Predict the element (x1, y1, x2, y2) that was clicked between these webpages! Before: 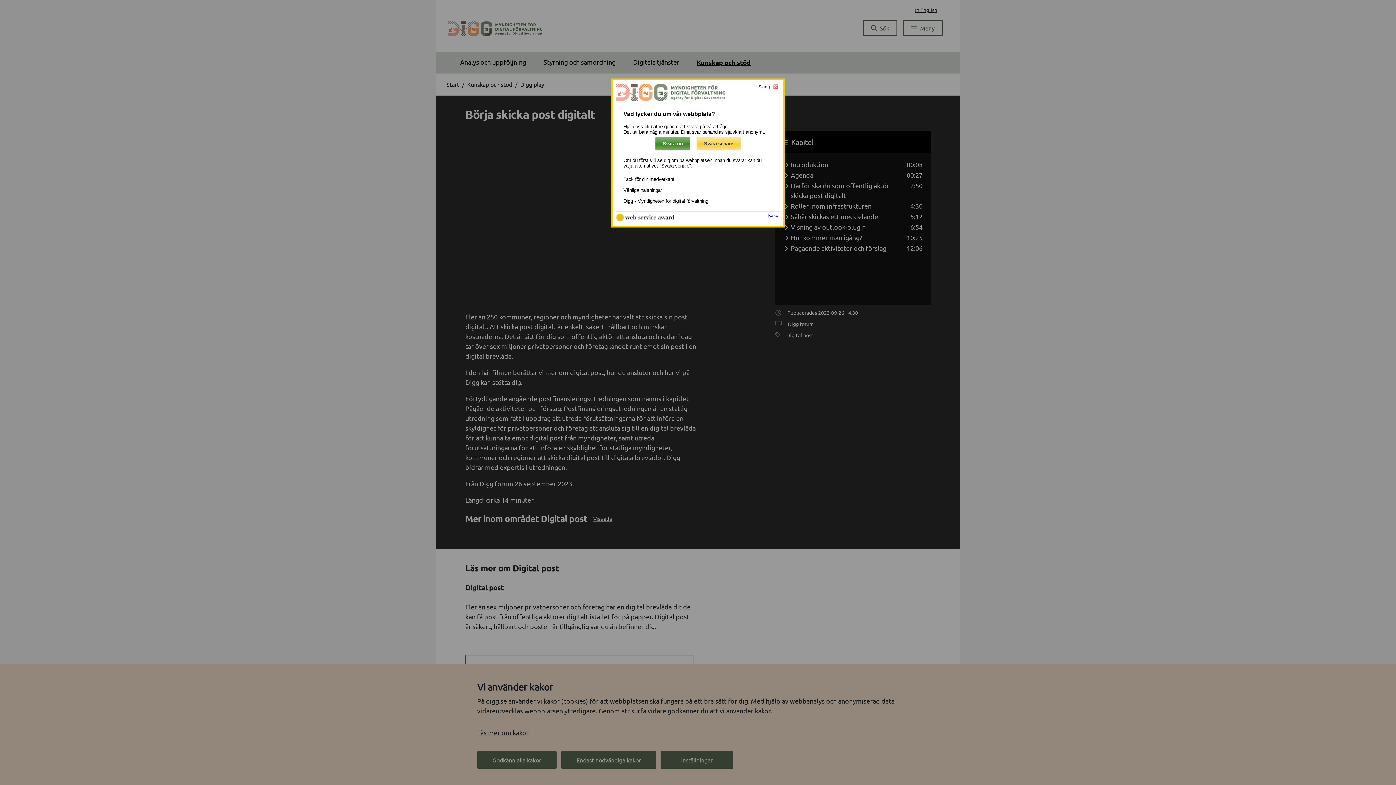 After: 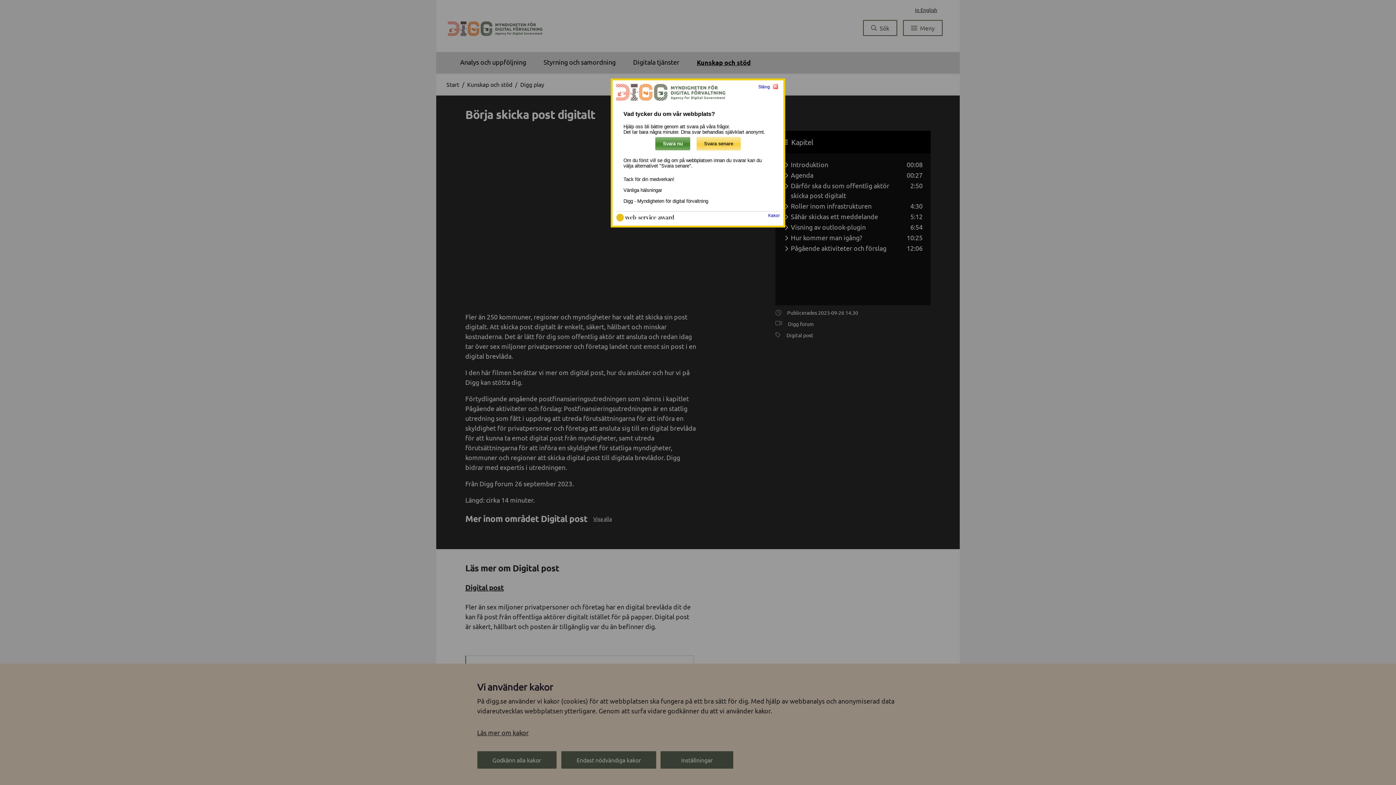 Action: bbox: (616, 218, 674, 222)